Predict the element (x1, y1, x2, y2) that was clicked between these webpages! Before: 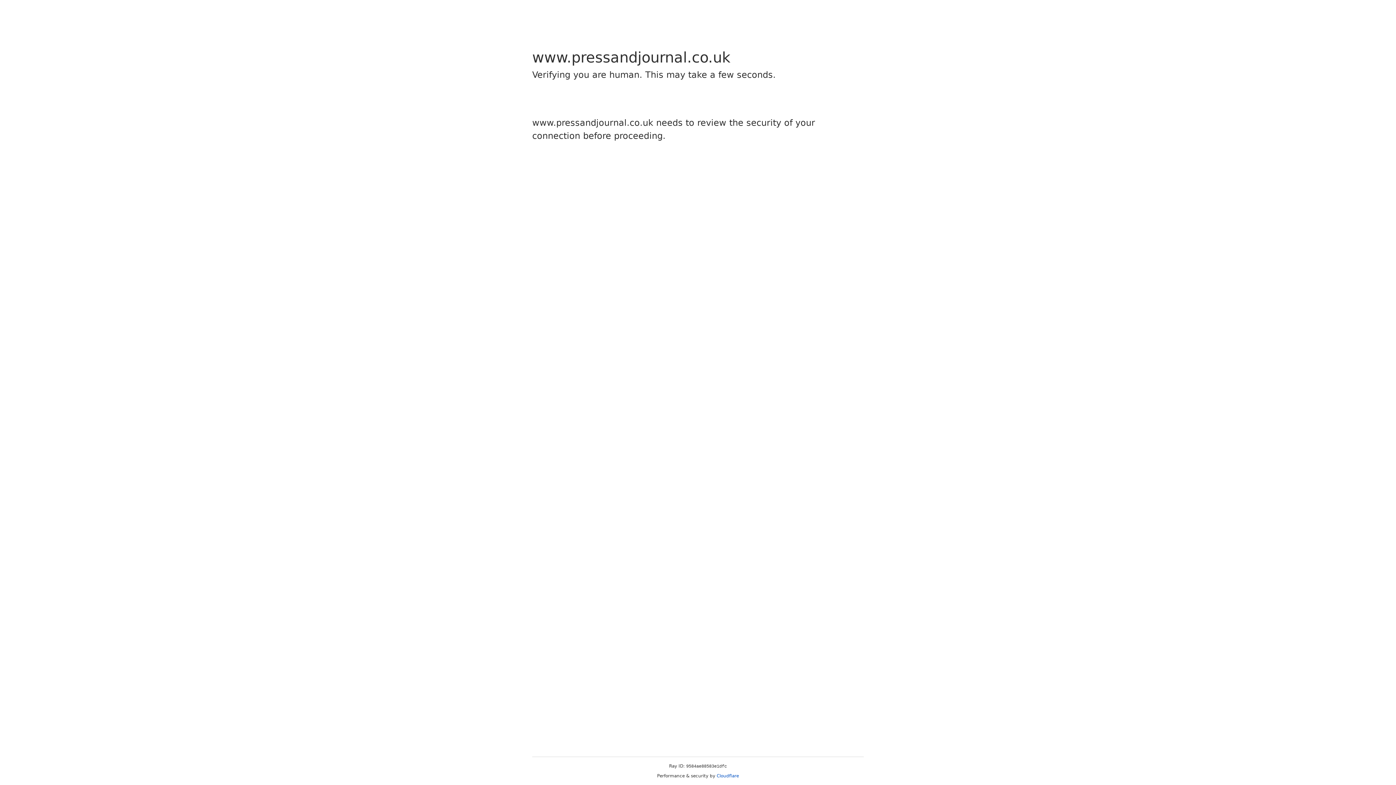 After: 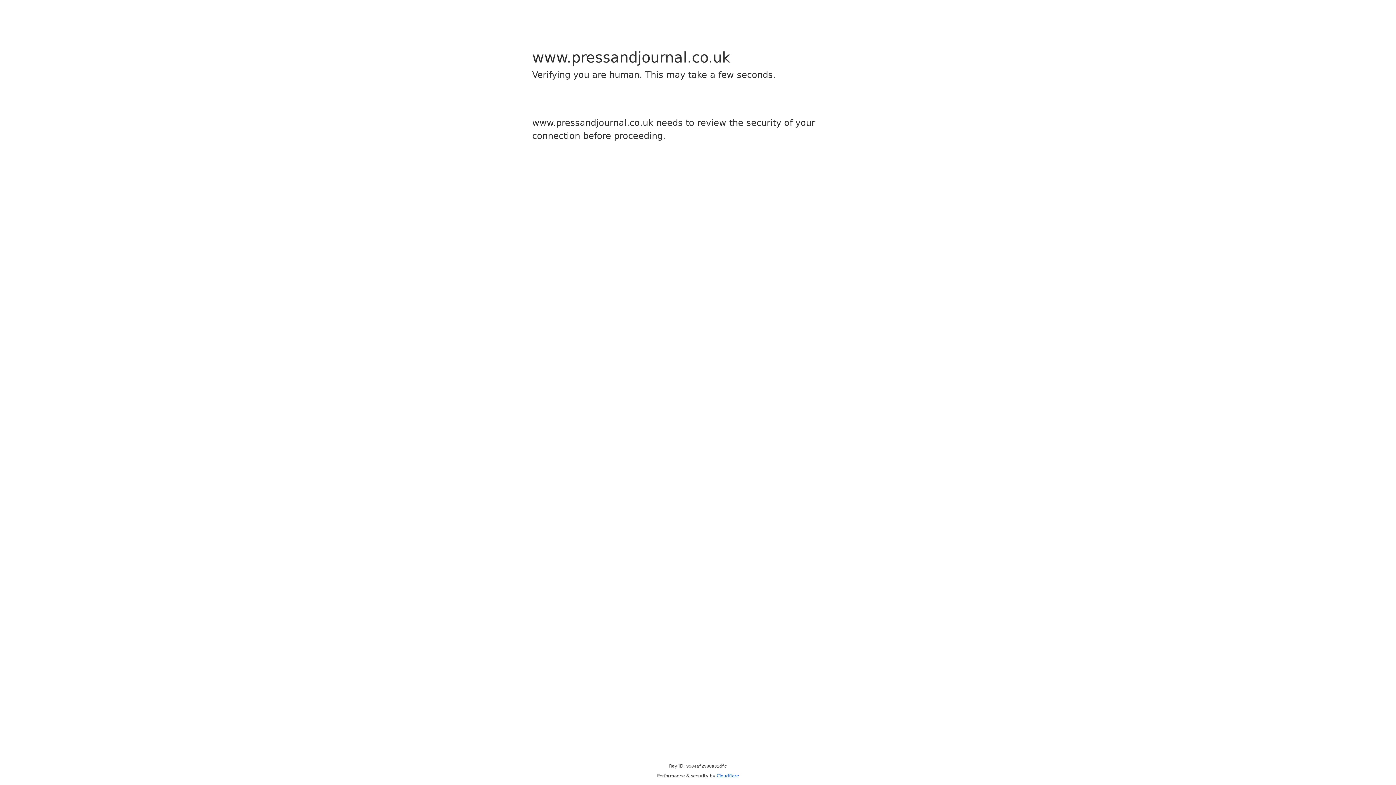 Action: bbox: (716, 773, 739, 778) label: Cloudflare